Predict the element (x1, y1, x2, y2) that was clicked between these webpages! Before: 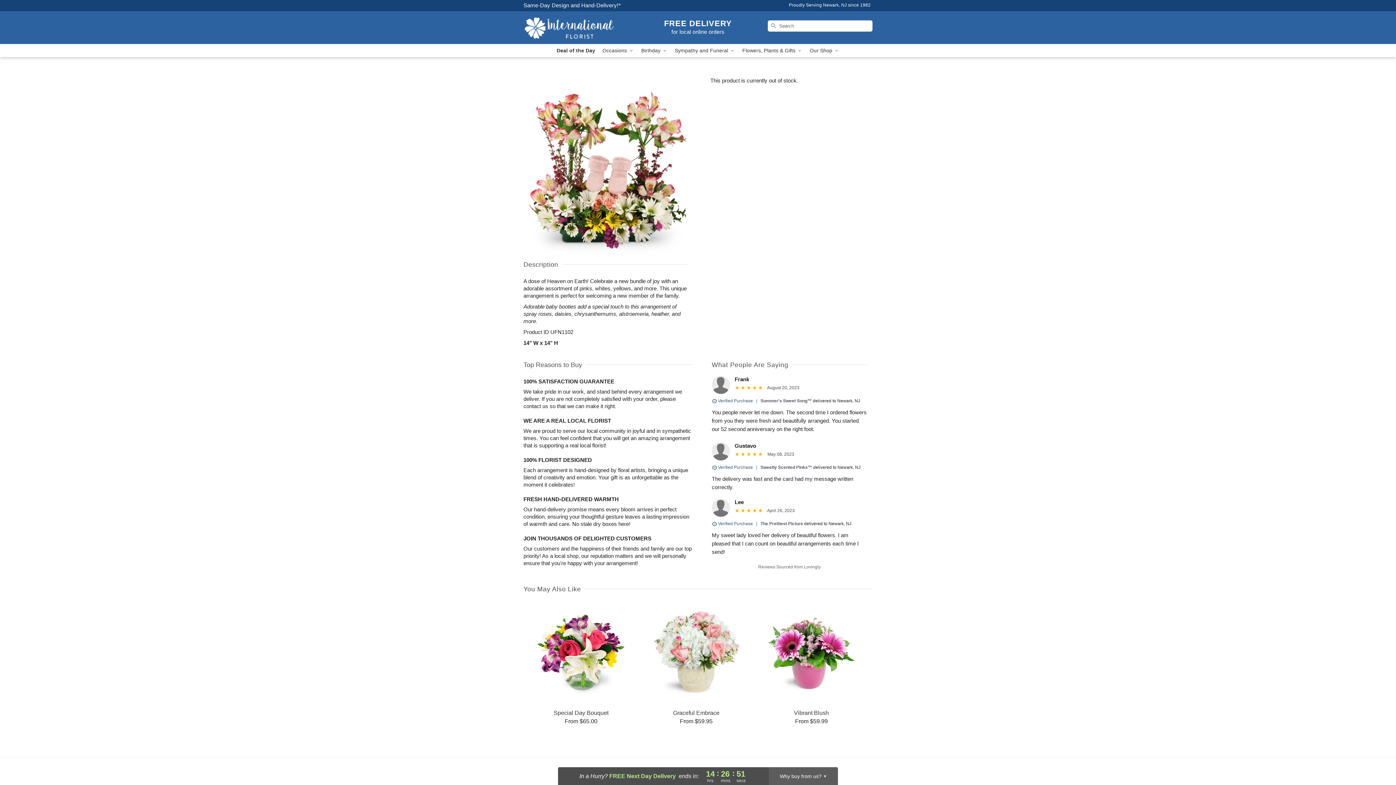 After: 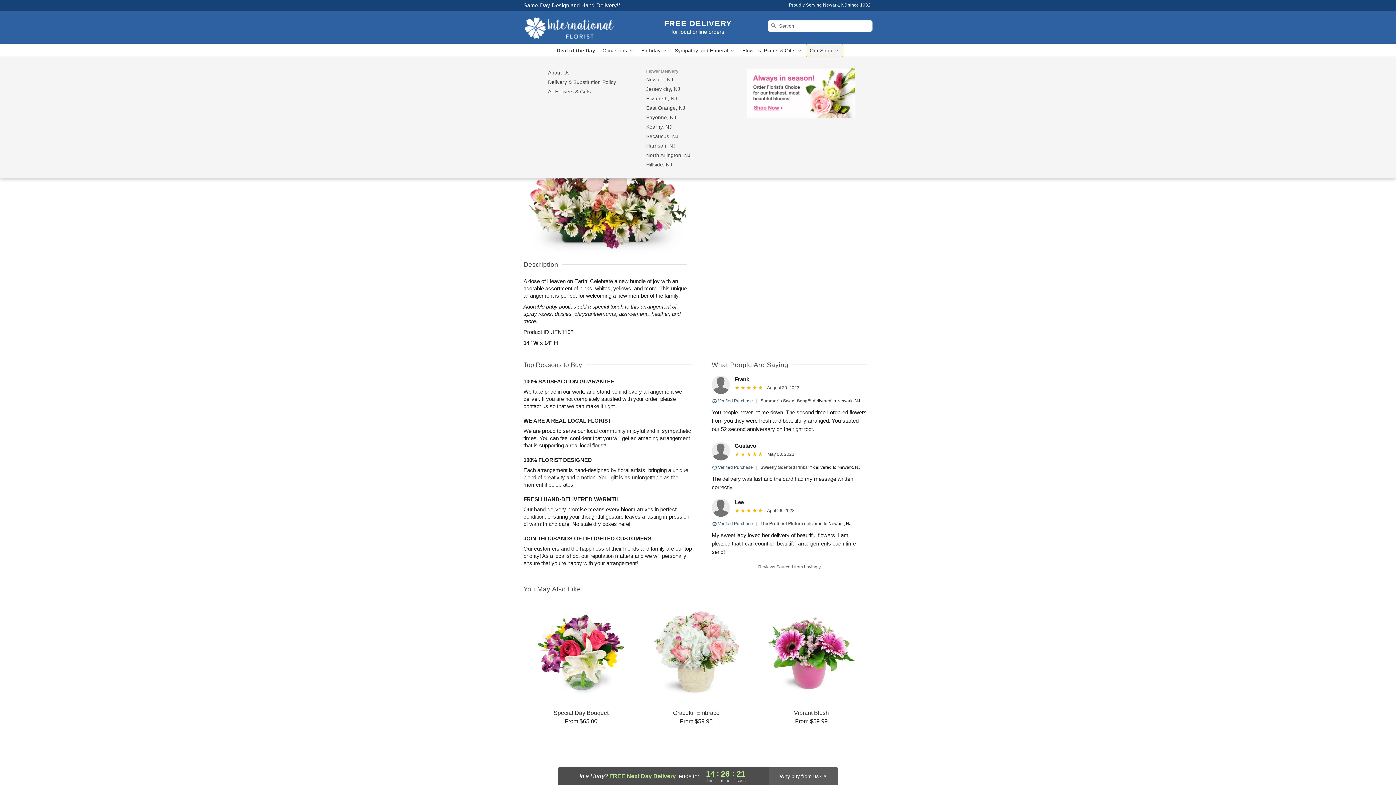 Action: bbox: (806, 44, 843, 57) label: Our Shop 